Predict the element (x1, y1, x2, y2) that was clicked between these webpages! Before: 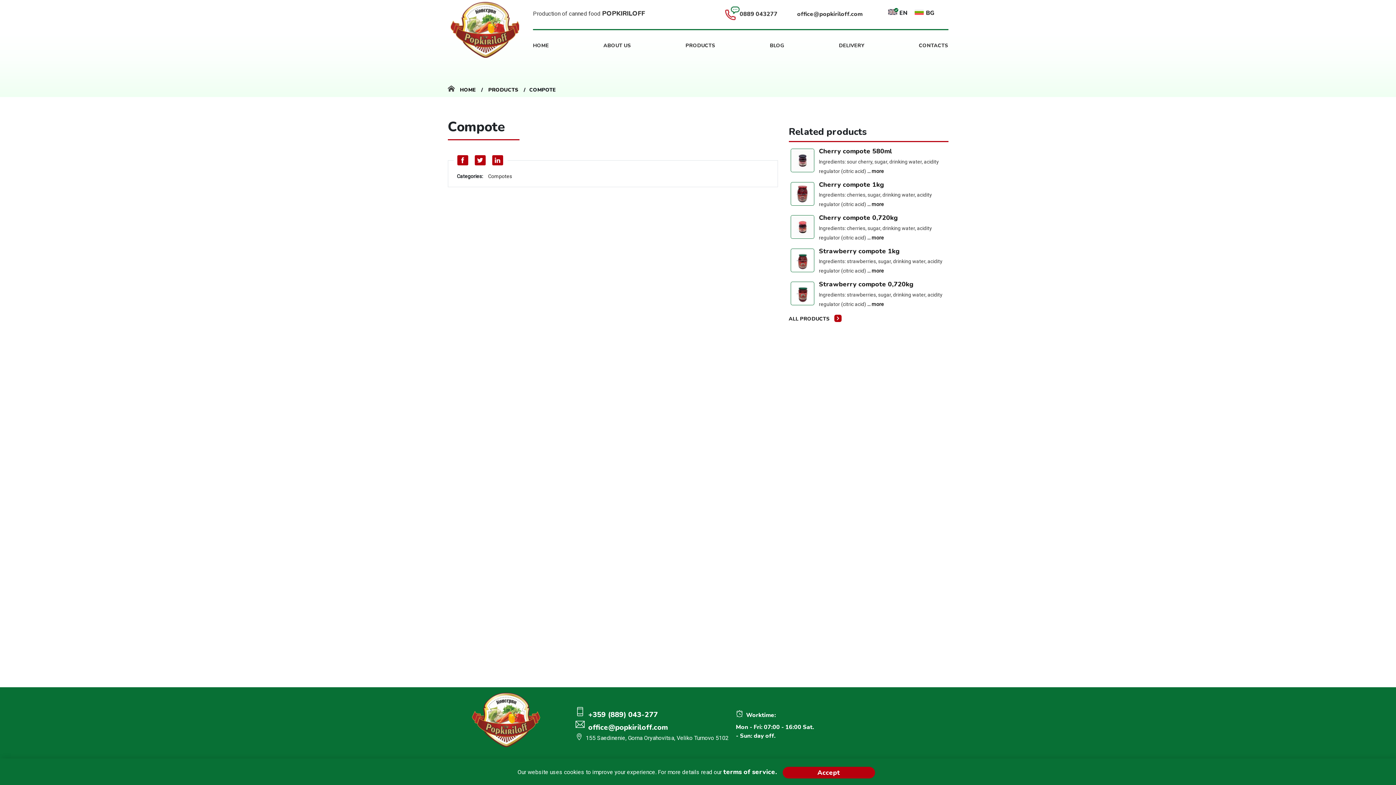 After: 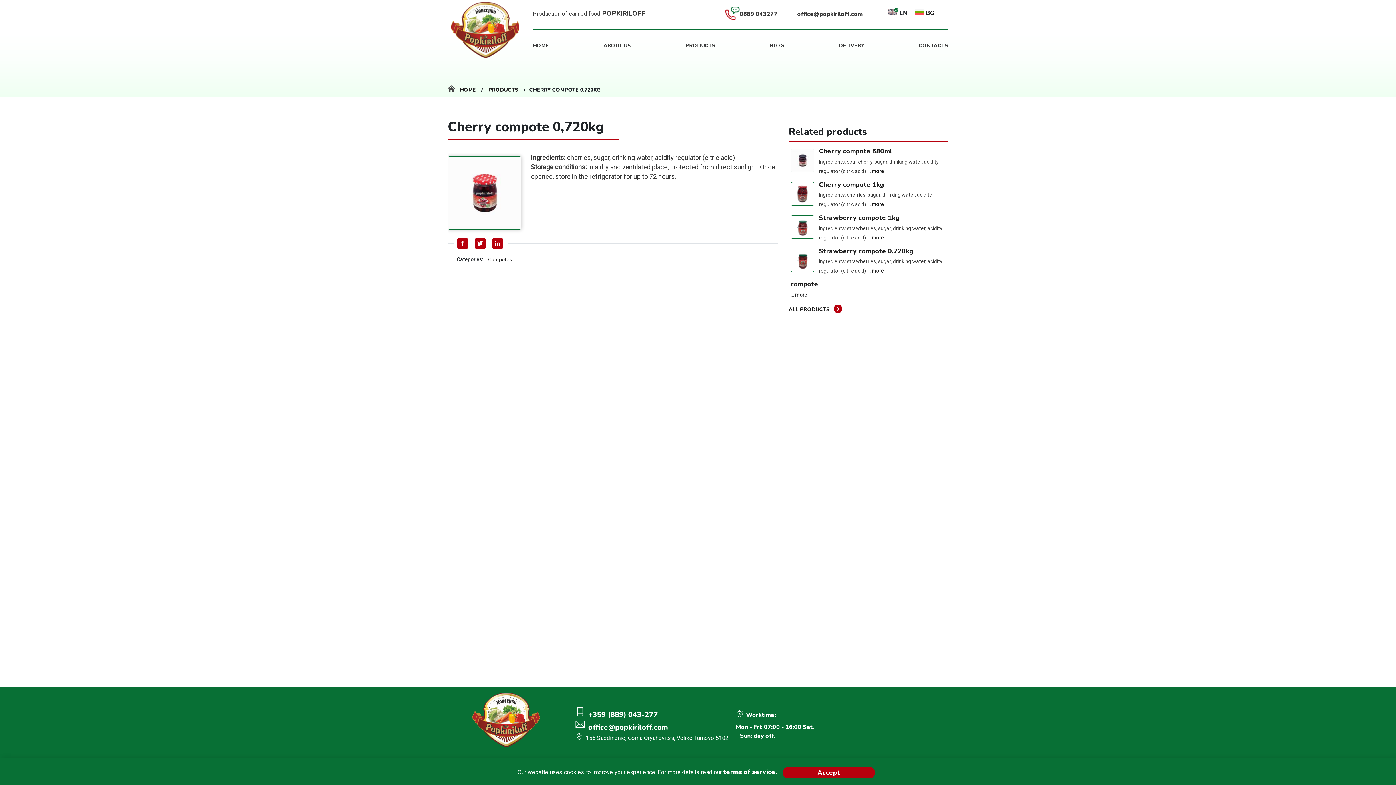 Action: bbox: (867, 234, 884, 240) label: ... more